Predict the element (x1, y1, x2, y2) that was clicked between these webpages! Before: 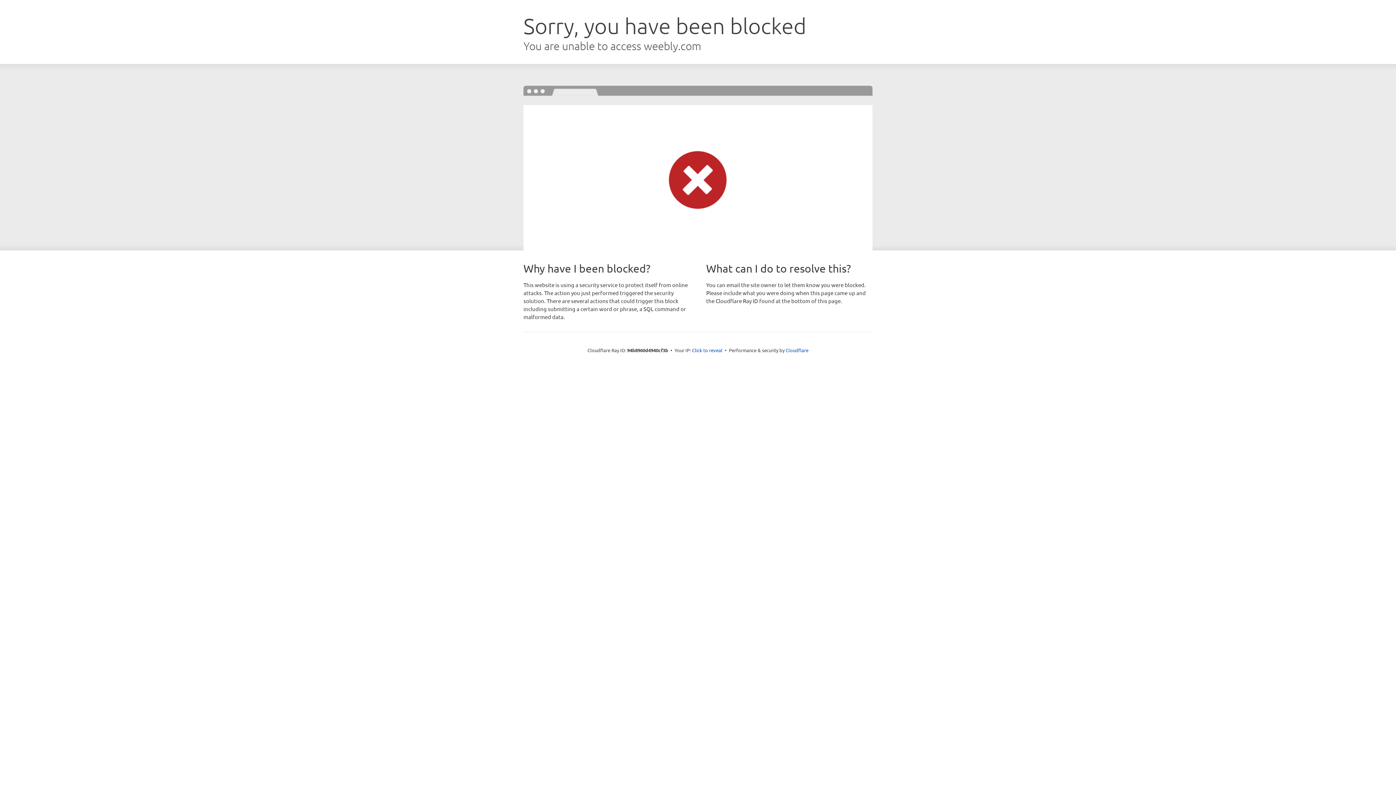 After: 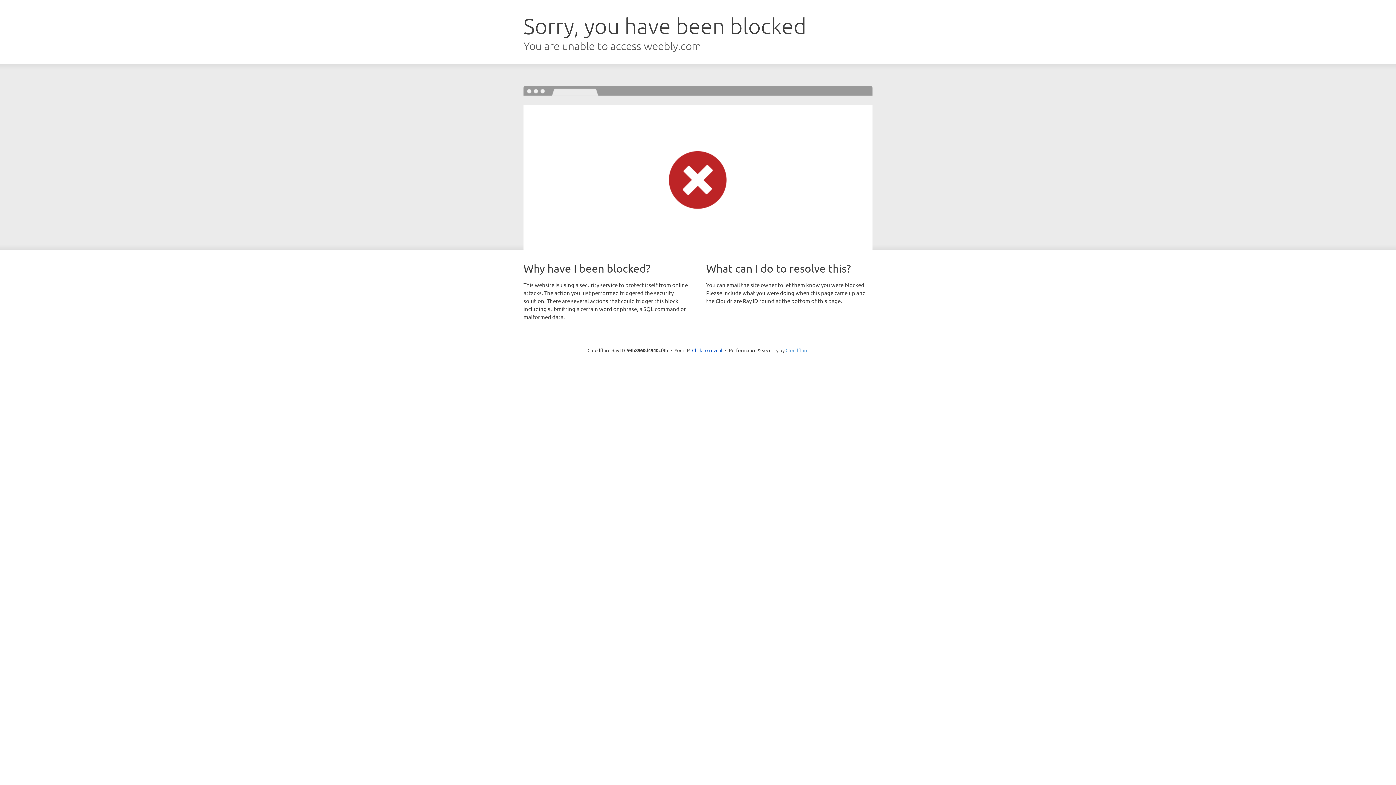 Action: bbox: (785, 347, 808, 353) label: Cloudflare